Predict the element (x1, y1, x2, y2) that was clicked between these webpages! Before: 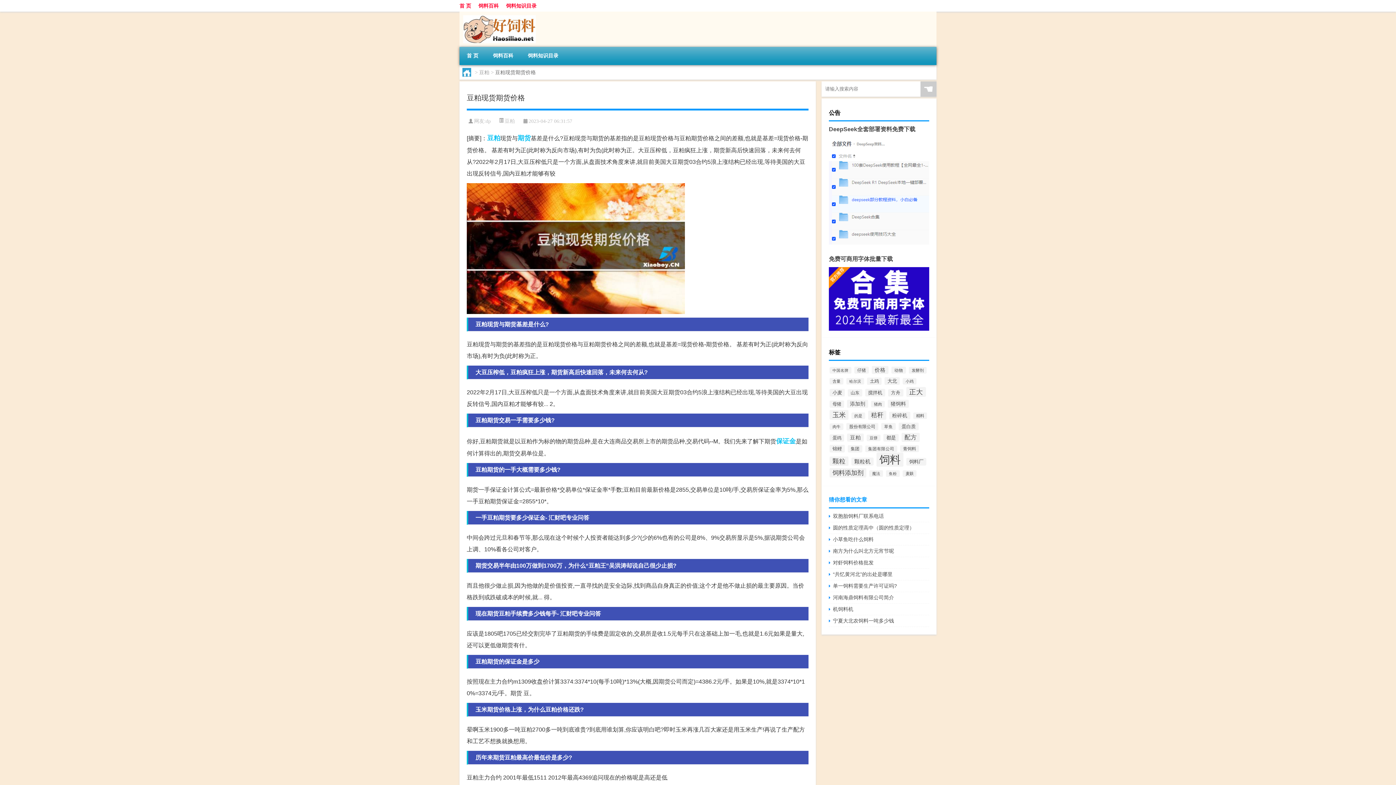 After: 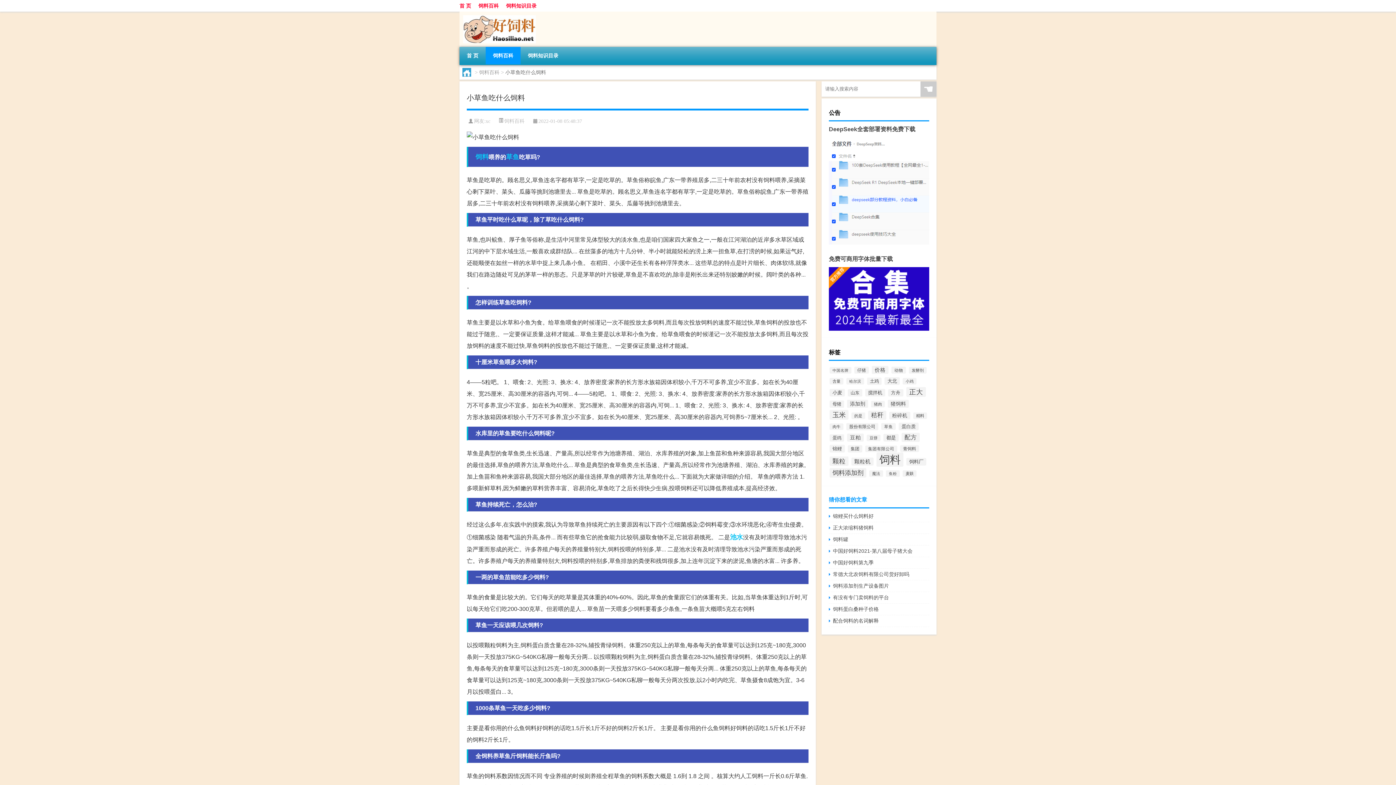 Action: label: 小草鱼吃什么饲料 bbox: (829, 536, 929, 543)